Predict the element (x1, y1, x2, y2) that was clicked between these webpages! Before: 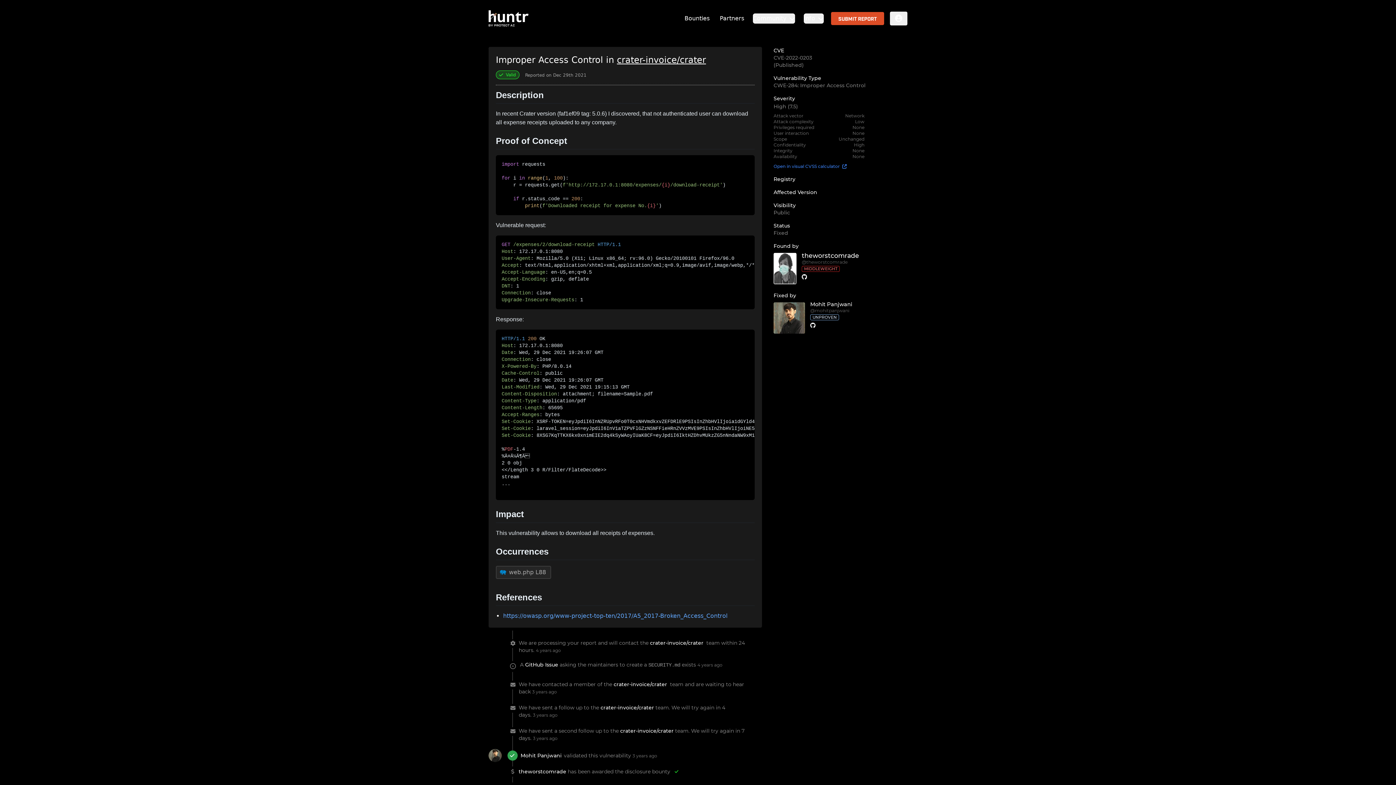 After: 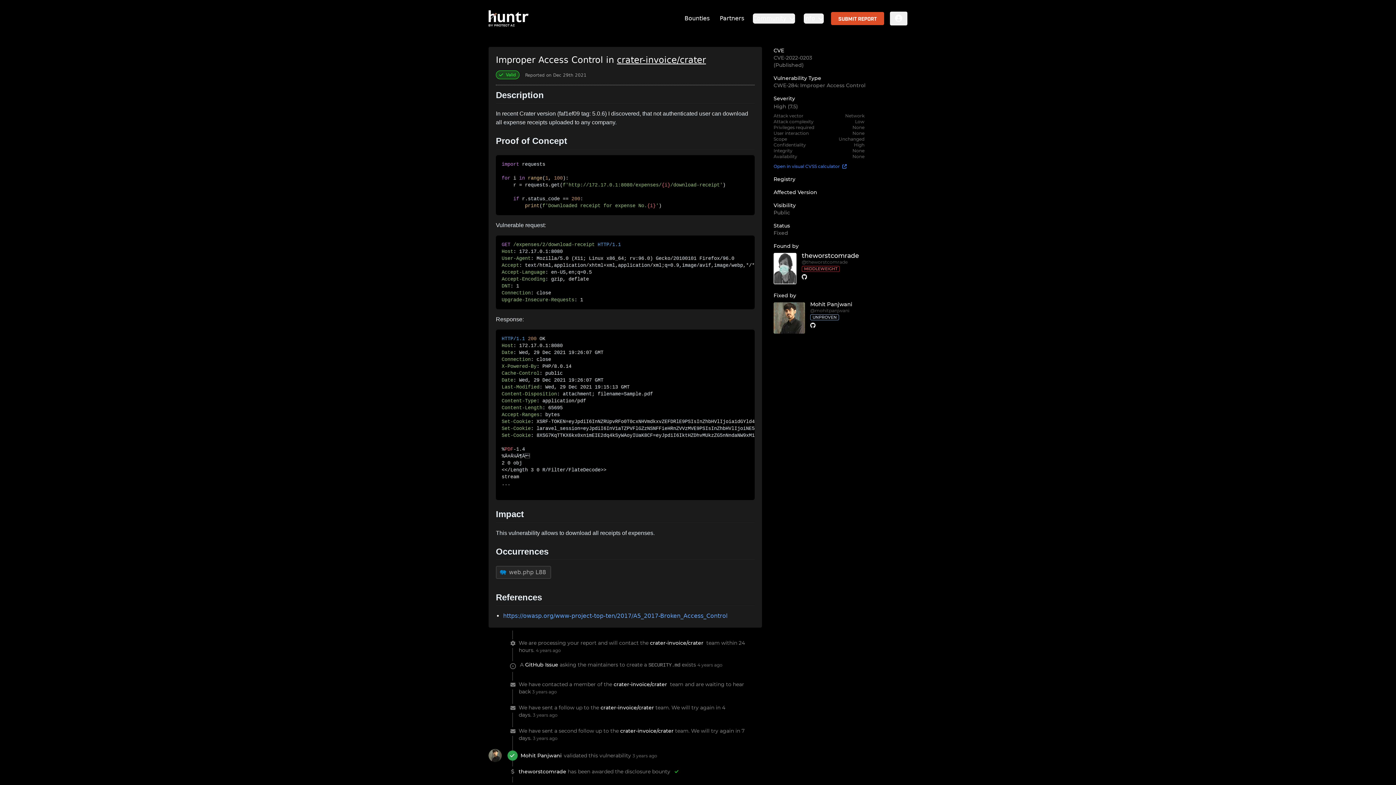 Action: bbox: (742, 754, 791, 761) label: Cookie Preferences